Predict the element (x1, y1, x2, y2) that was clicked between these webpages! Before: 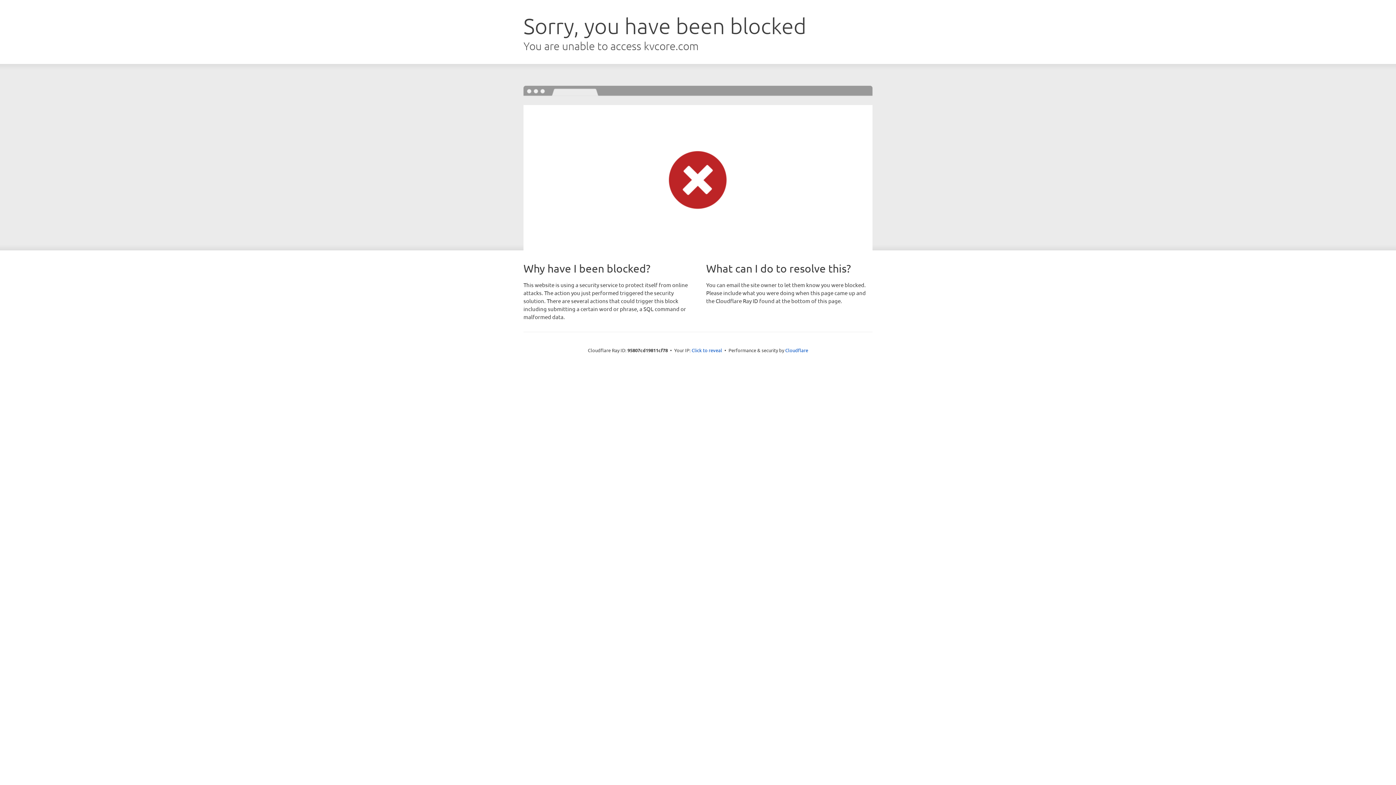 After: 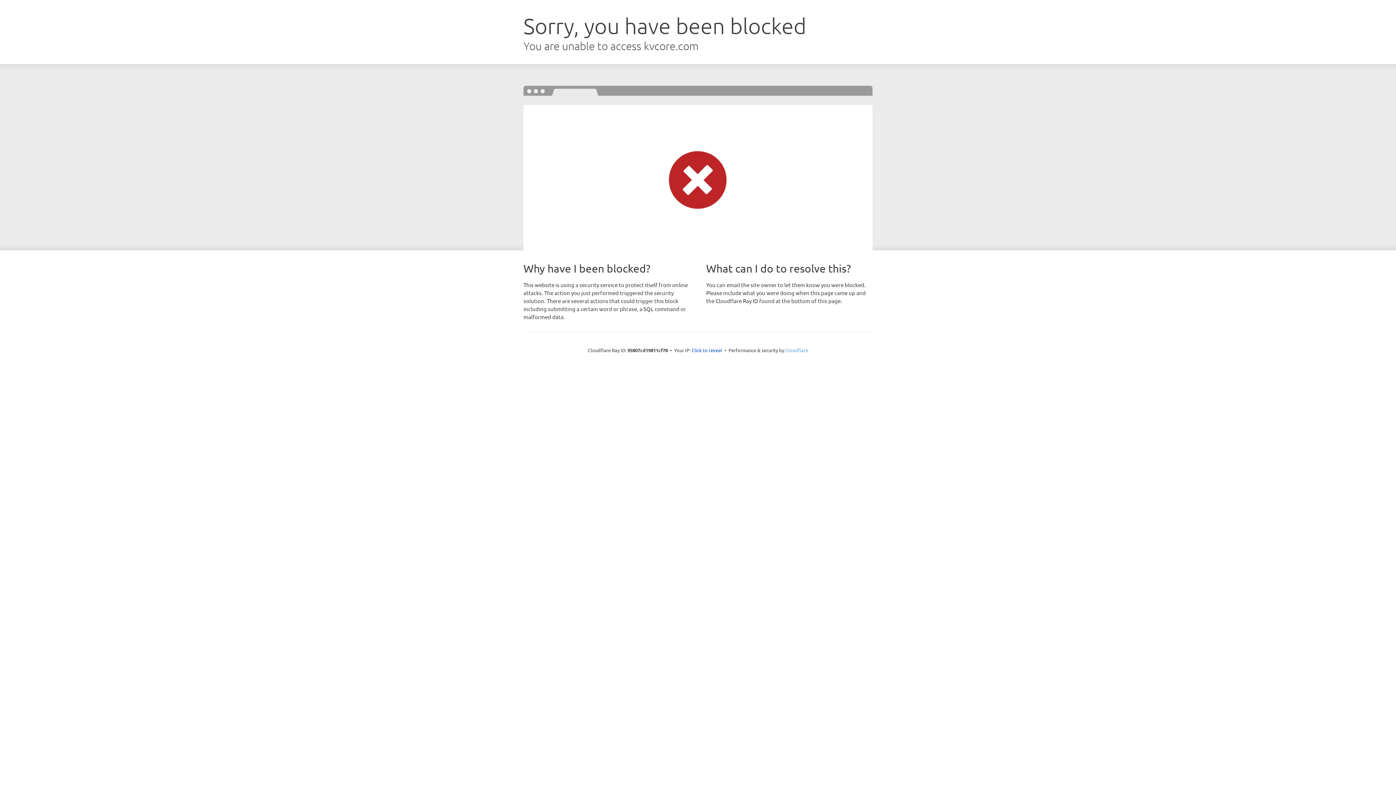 Action: label: Cloudflare bbox: (785, 347, 808, 353)